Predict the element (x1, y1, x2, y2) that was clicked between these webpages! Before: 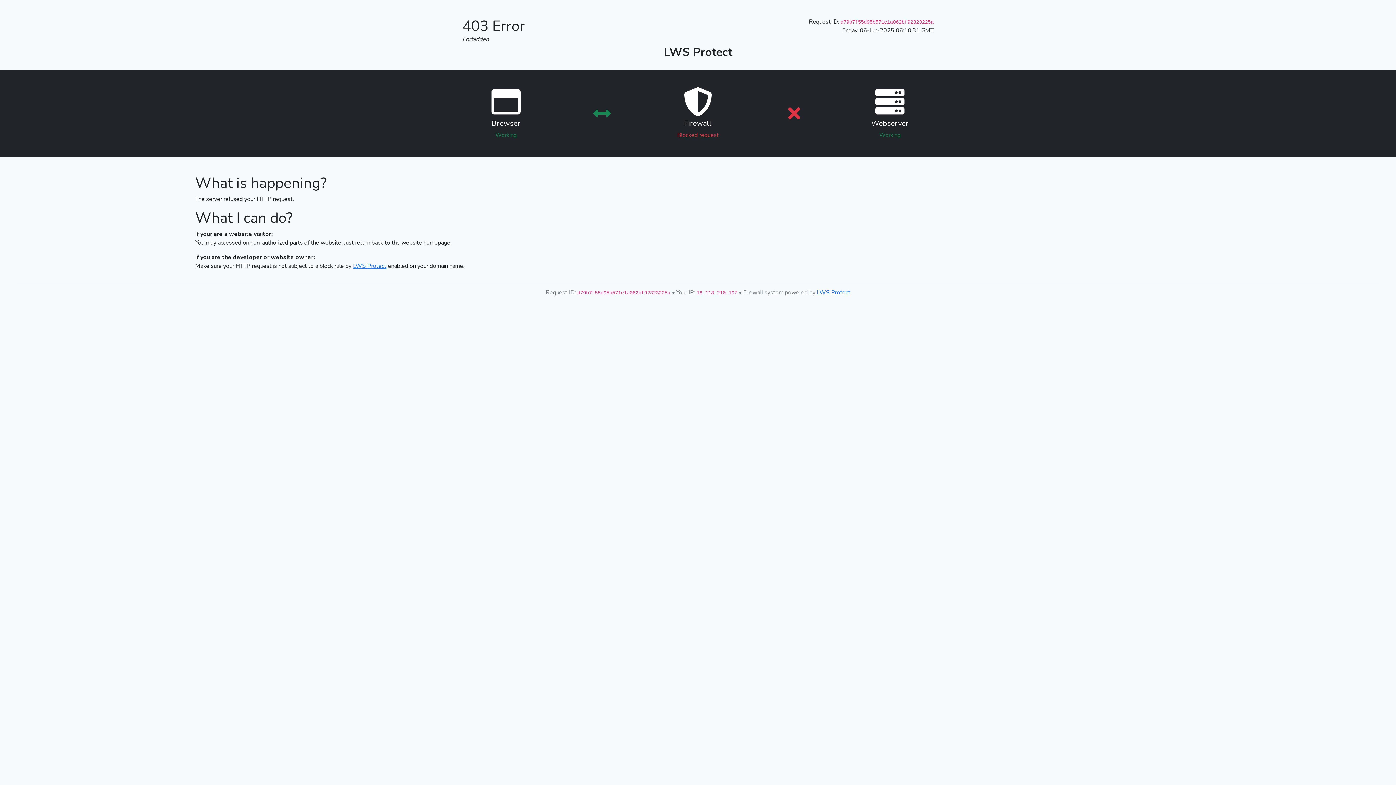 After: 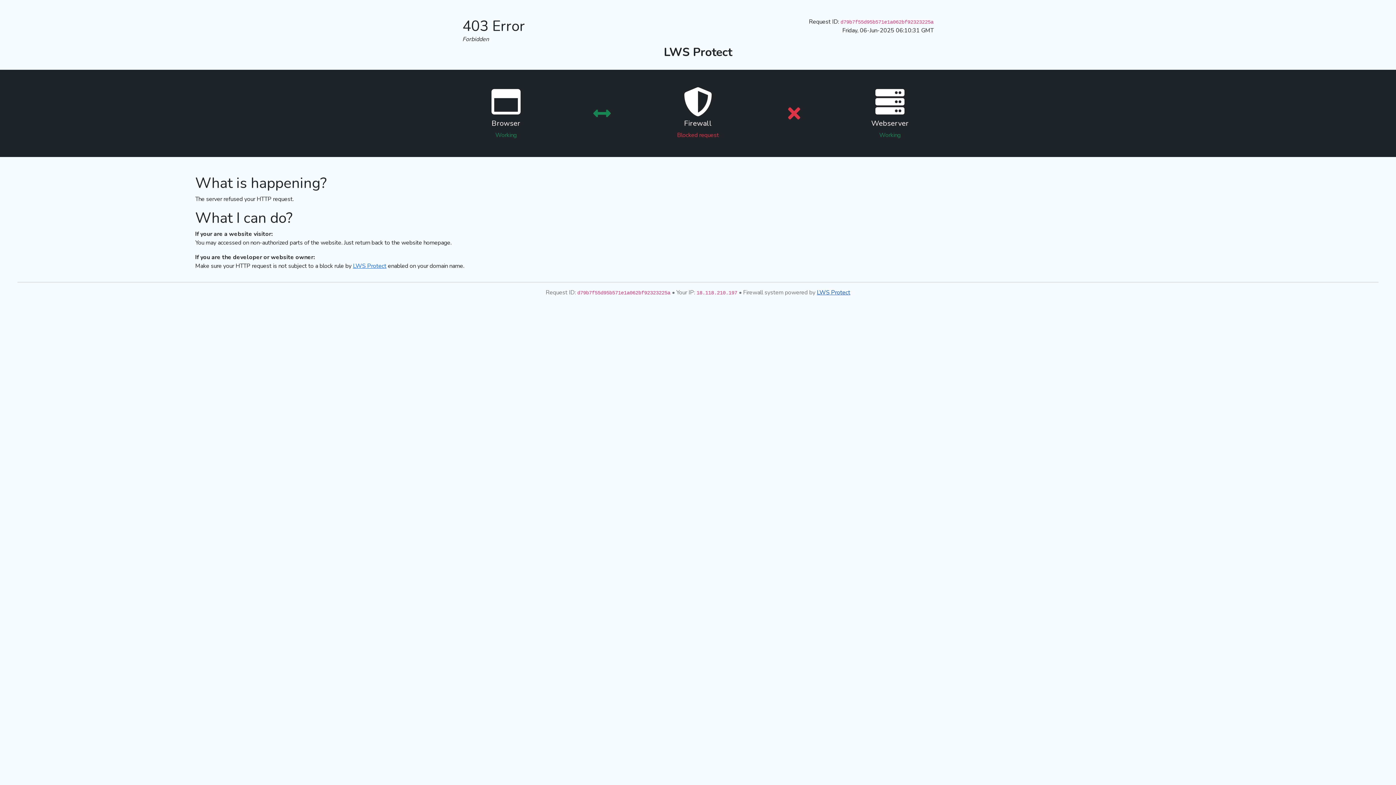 Action: bbox: (817, 288, 850, 296) label: LWS Protect